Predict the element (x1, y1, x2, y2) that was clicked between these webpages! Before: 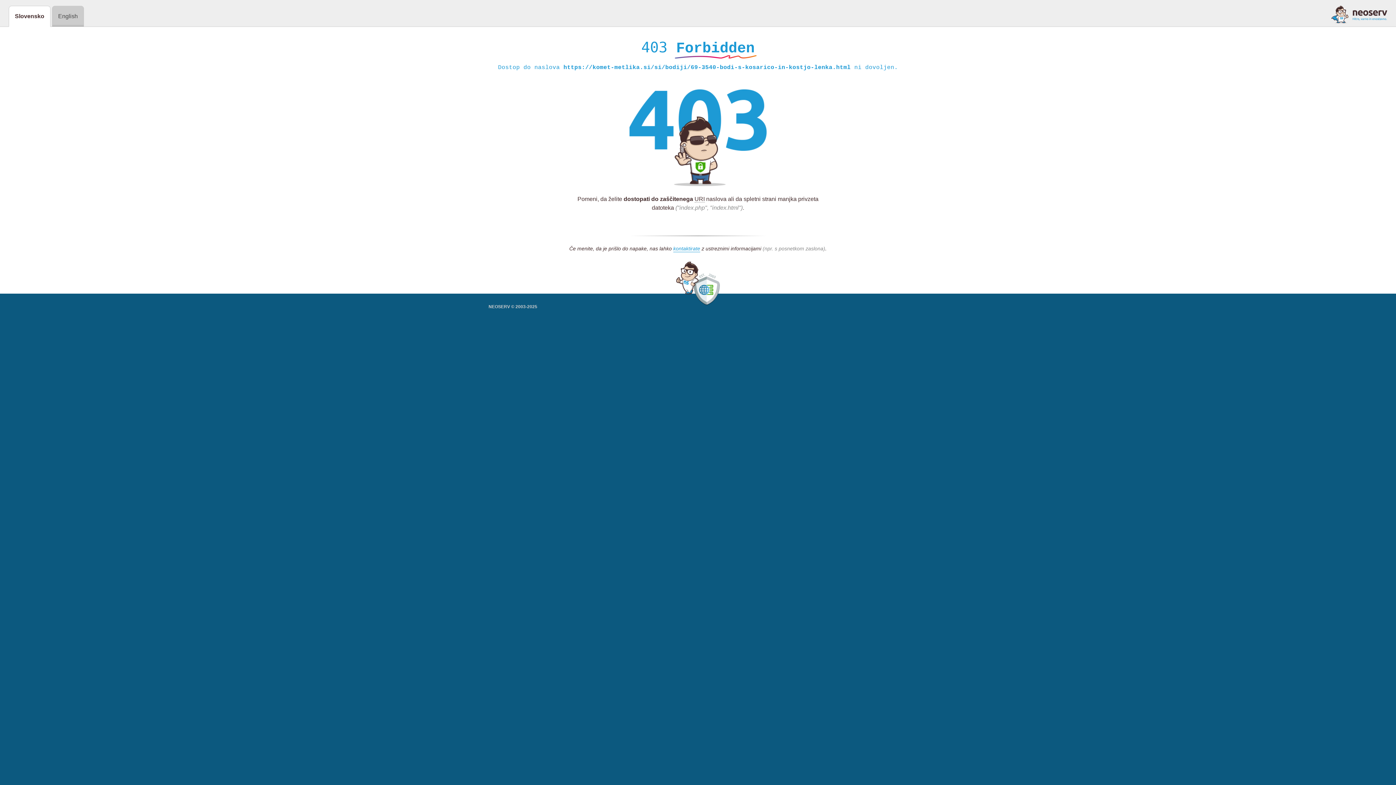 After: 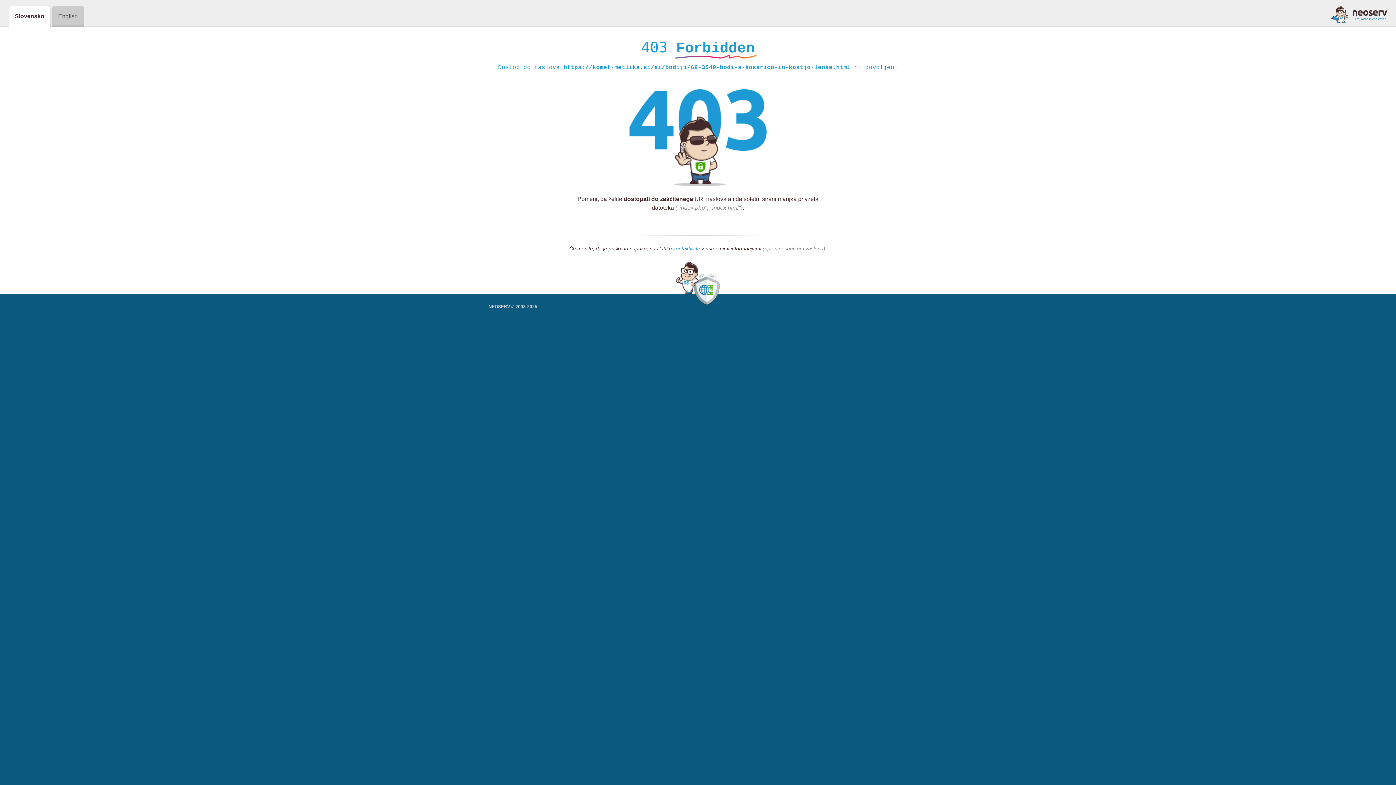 Action: bbox: (673, 245, 700, 252) label: kontaktirate